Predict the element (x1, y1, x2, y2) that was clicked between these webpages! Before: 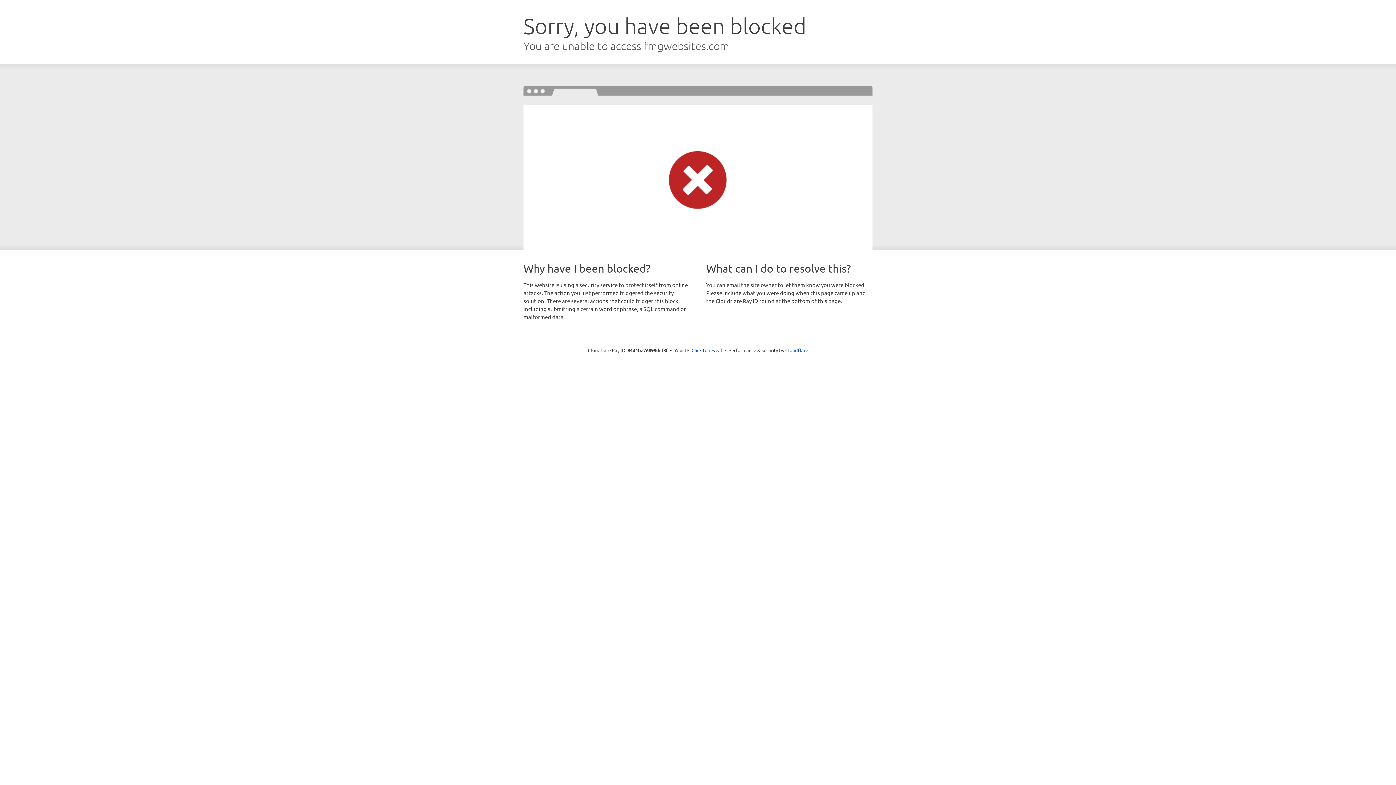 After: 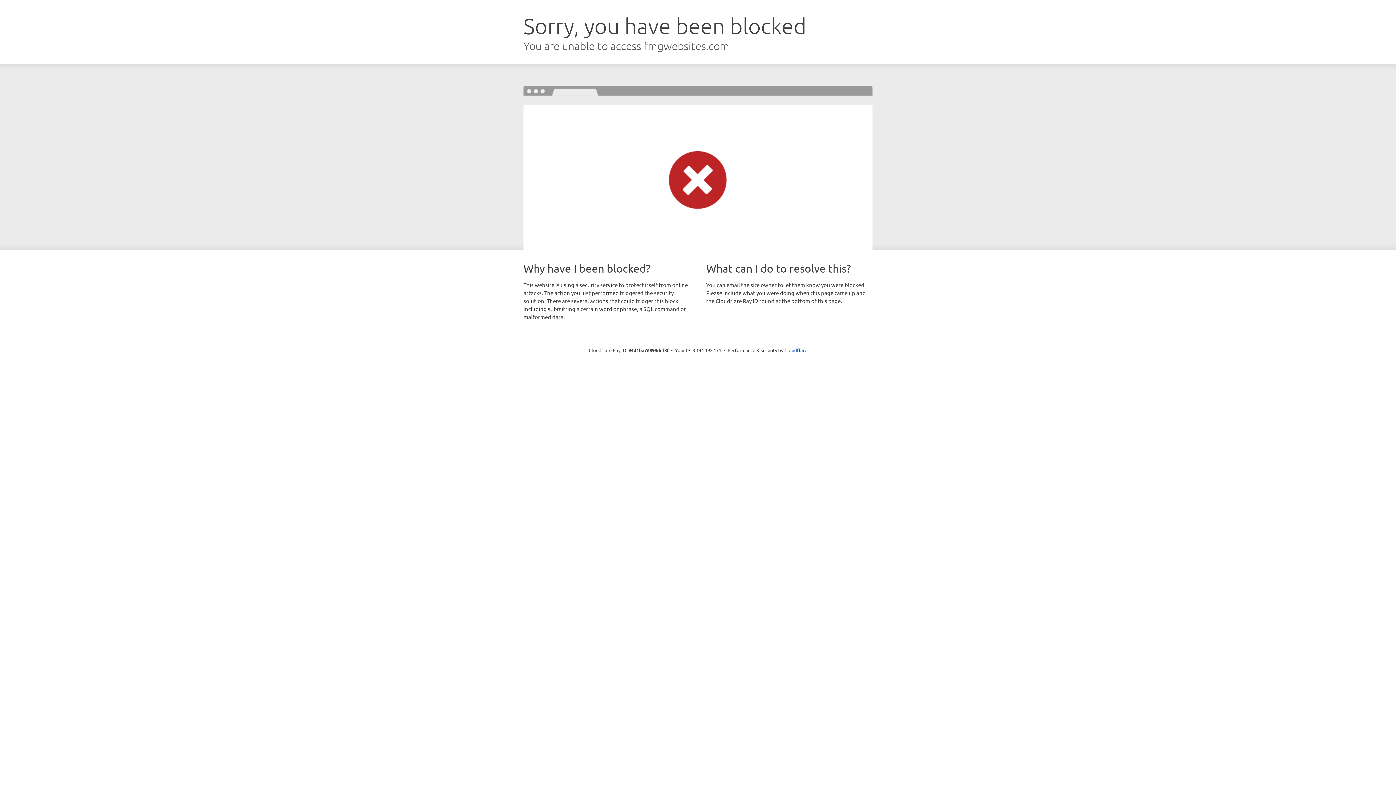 Action: label: Click to reveal bbox: (691, 346, 722, 353)